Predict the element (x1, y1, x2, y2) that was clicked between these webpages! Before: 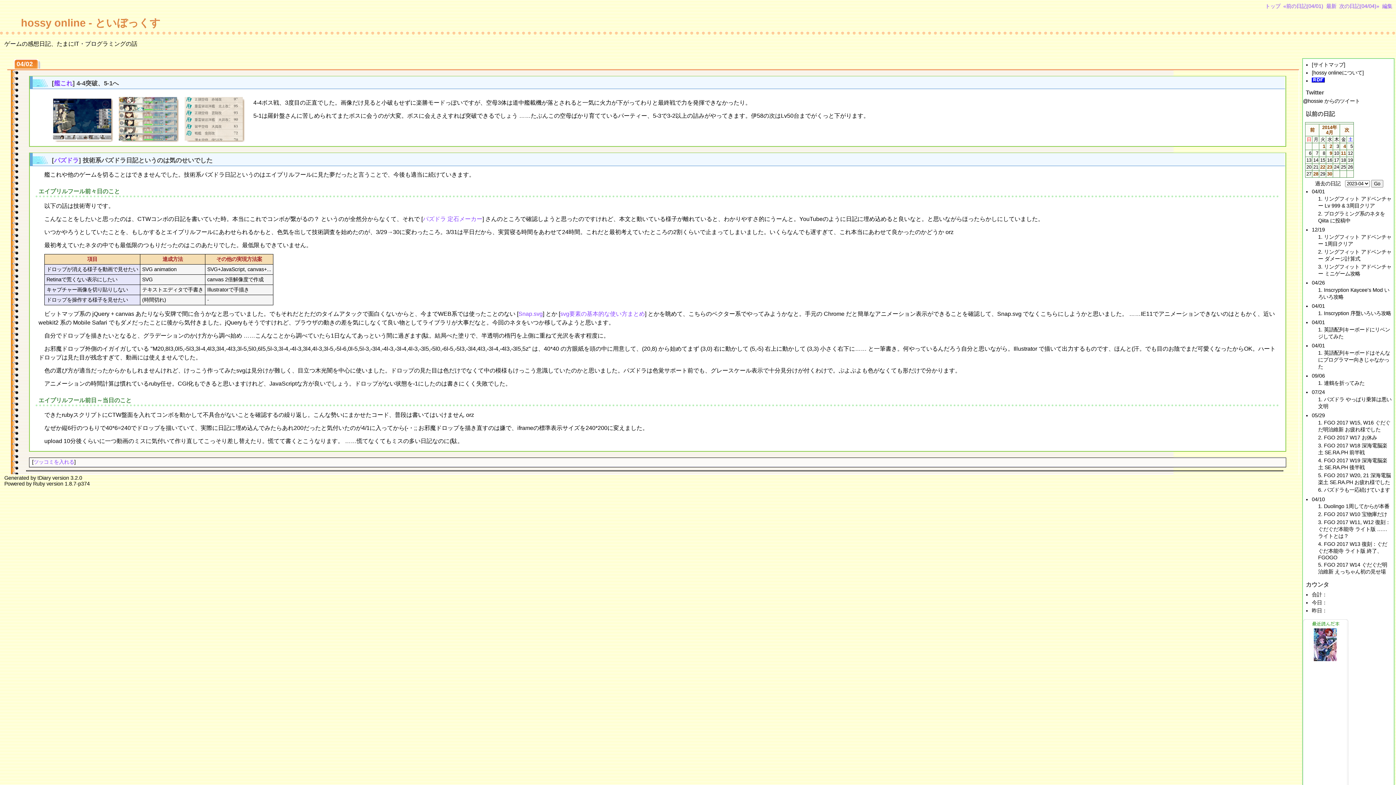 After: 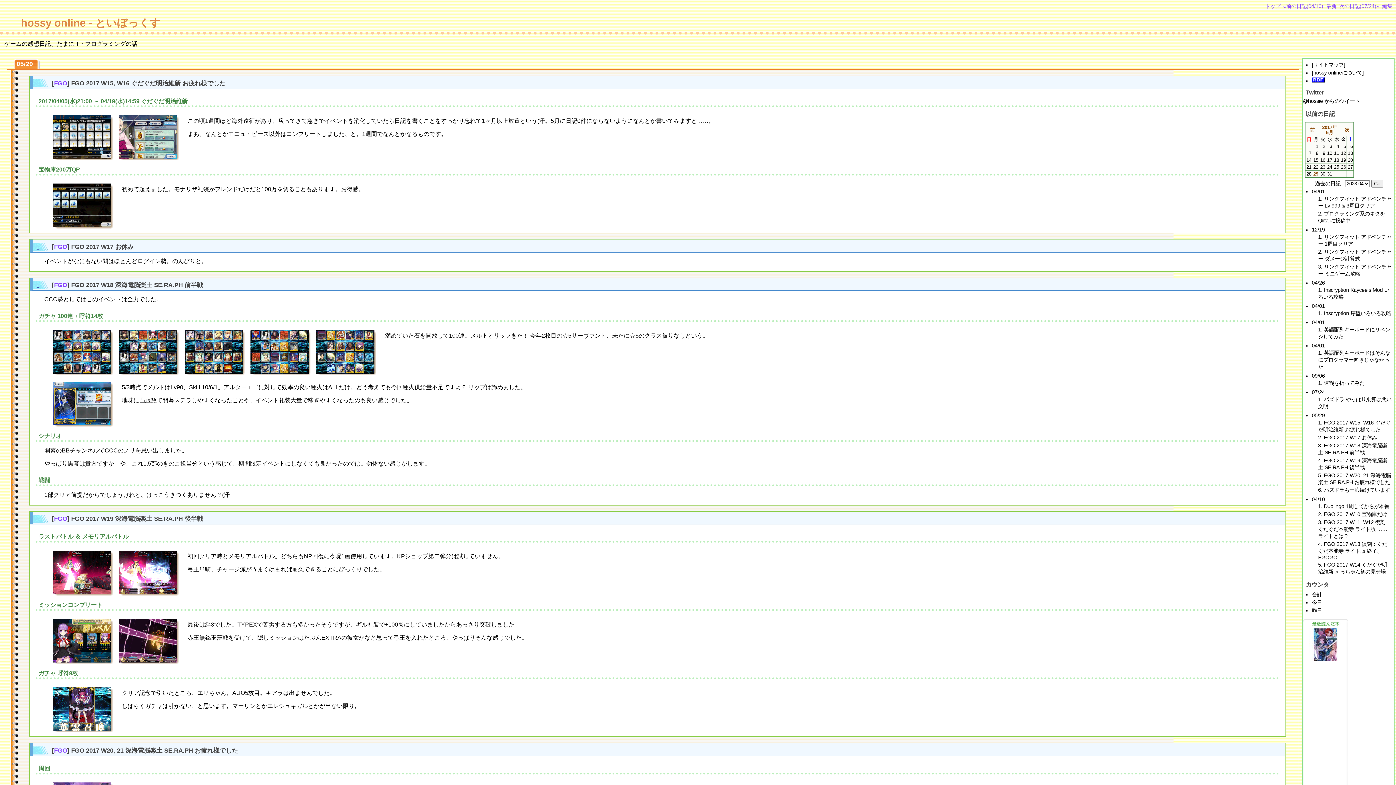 Action: label: 05/29 bbox: (1312, 412, 1325, 418)